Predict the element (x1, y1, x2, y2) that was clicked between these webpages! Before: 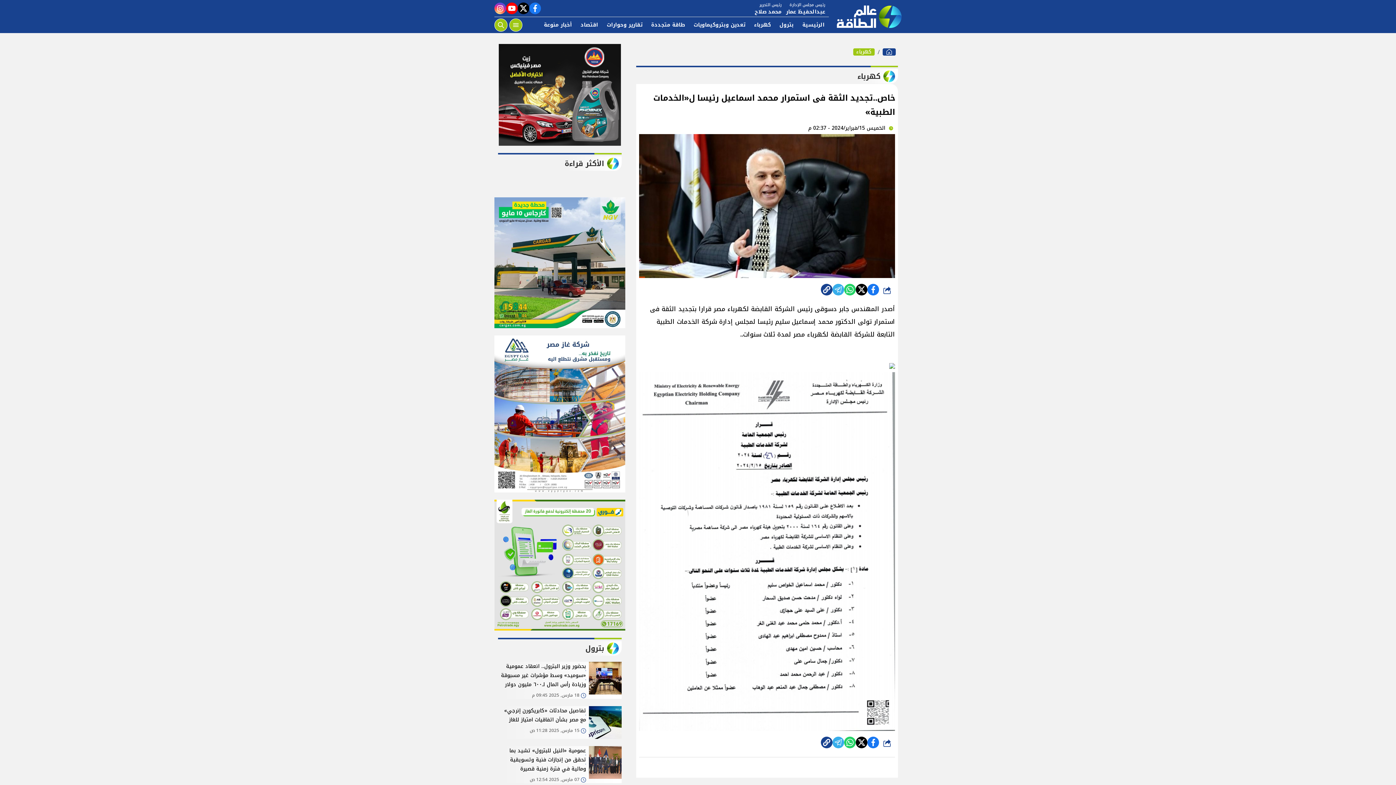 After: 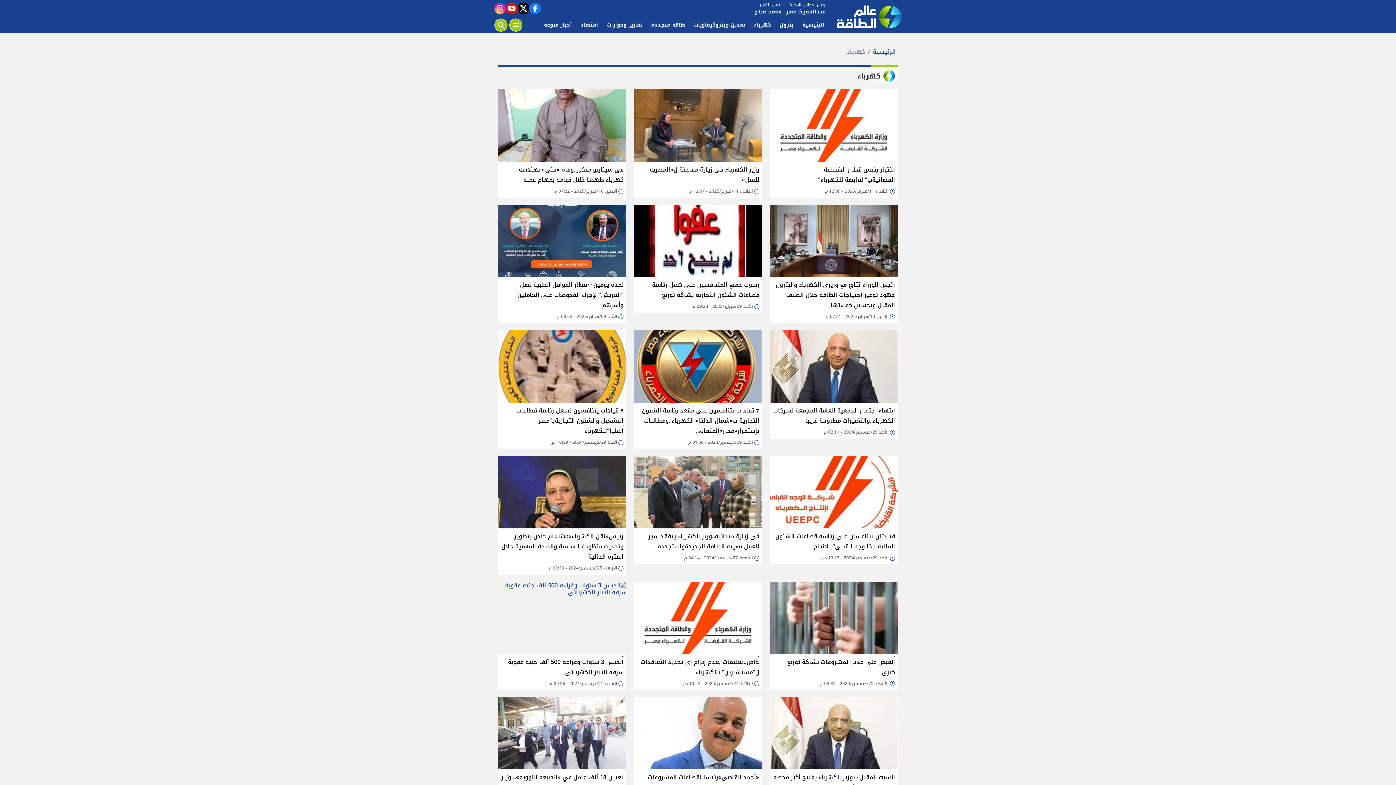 Action: label: كهرباء bbox: (857, 68, 898, 84)